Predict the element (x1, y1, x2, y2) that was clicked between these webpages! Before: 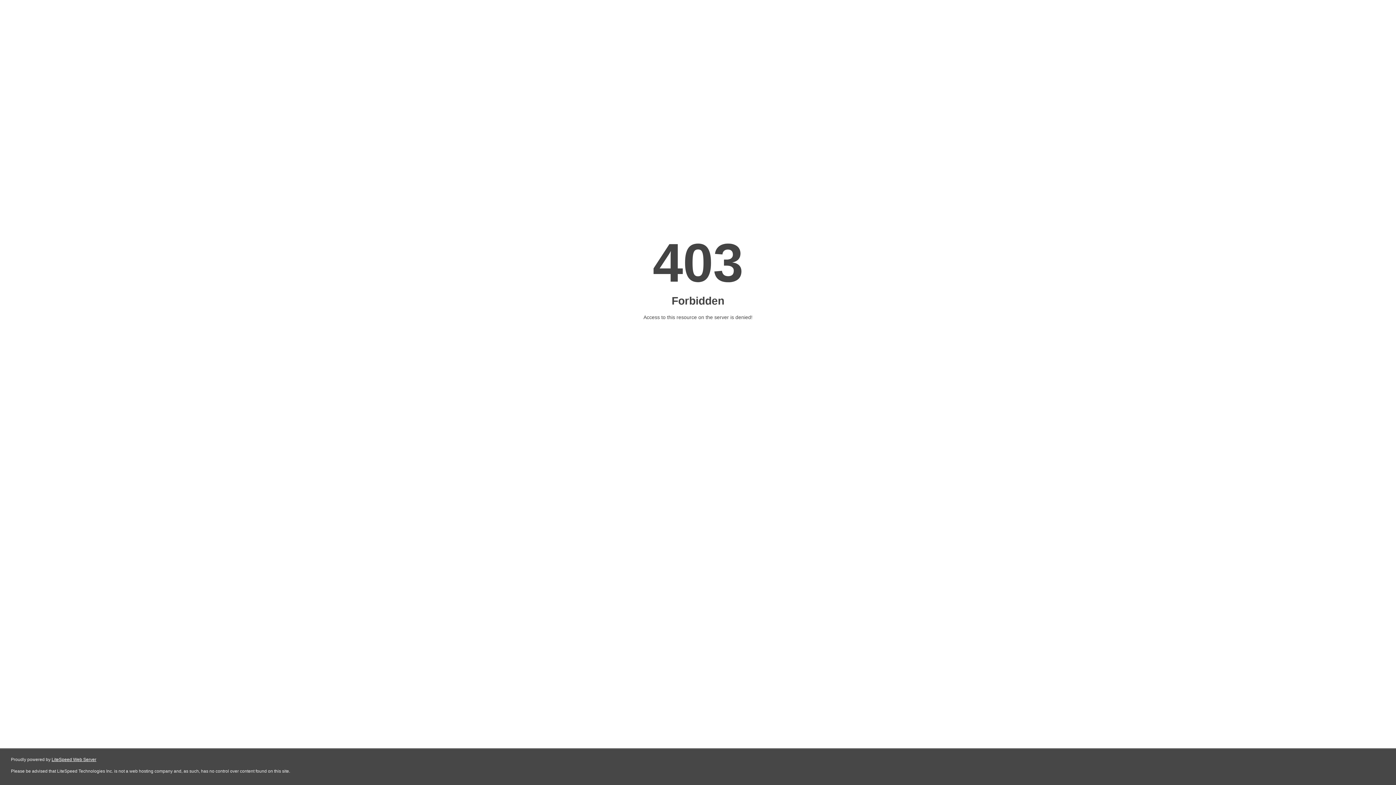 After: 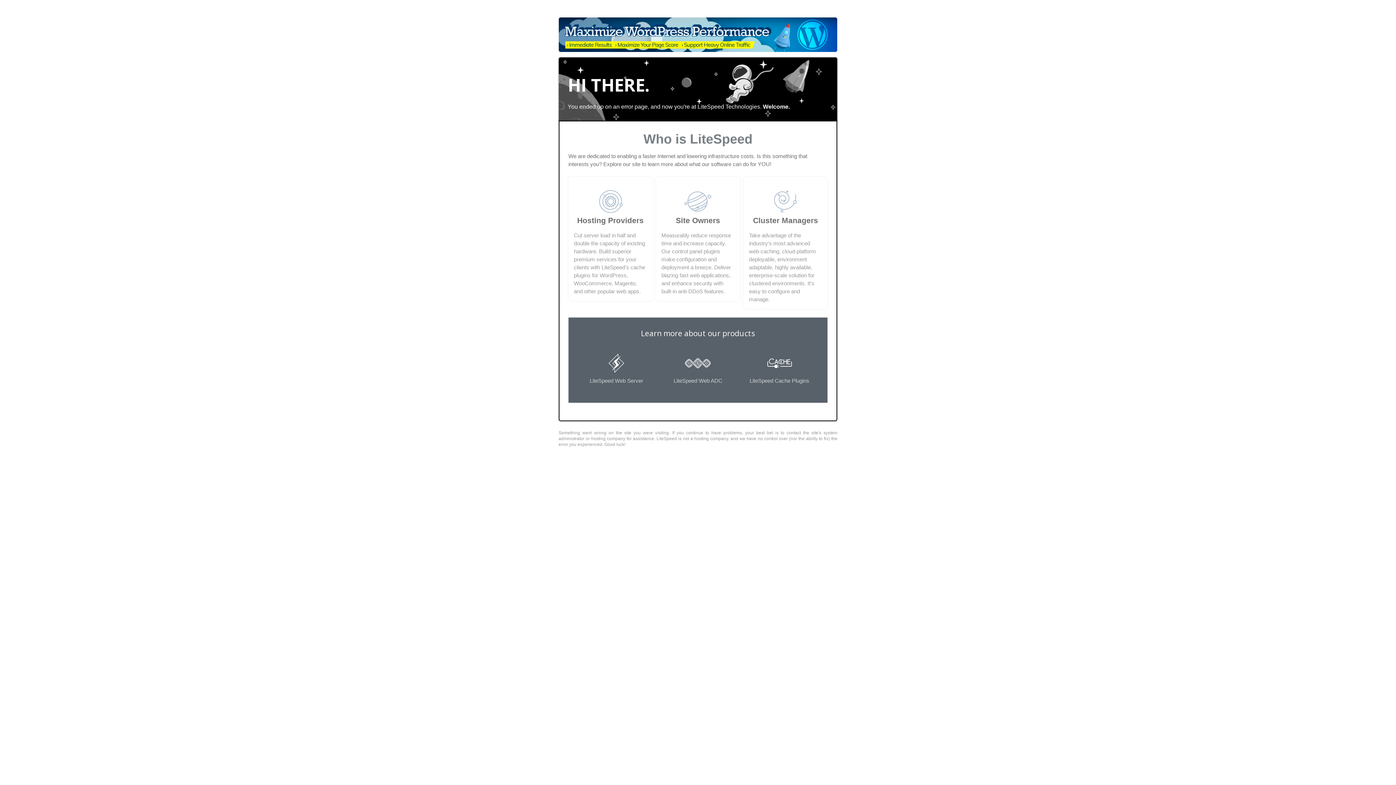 Action: label: LiteSpeed Web Server bbox: (51, 757, 96, 762)